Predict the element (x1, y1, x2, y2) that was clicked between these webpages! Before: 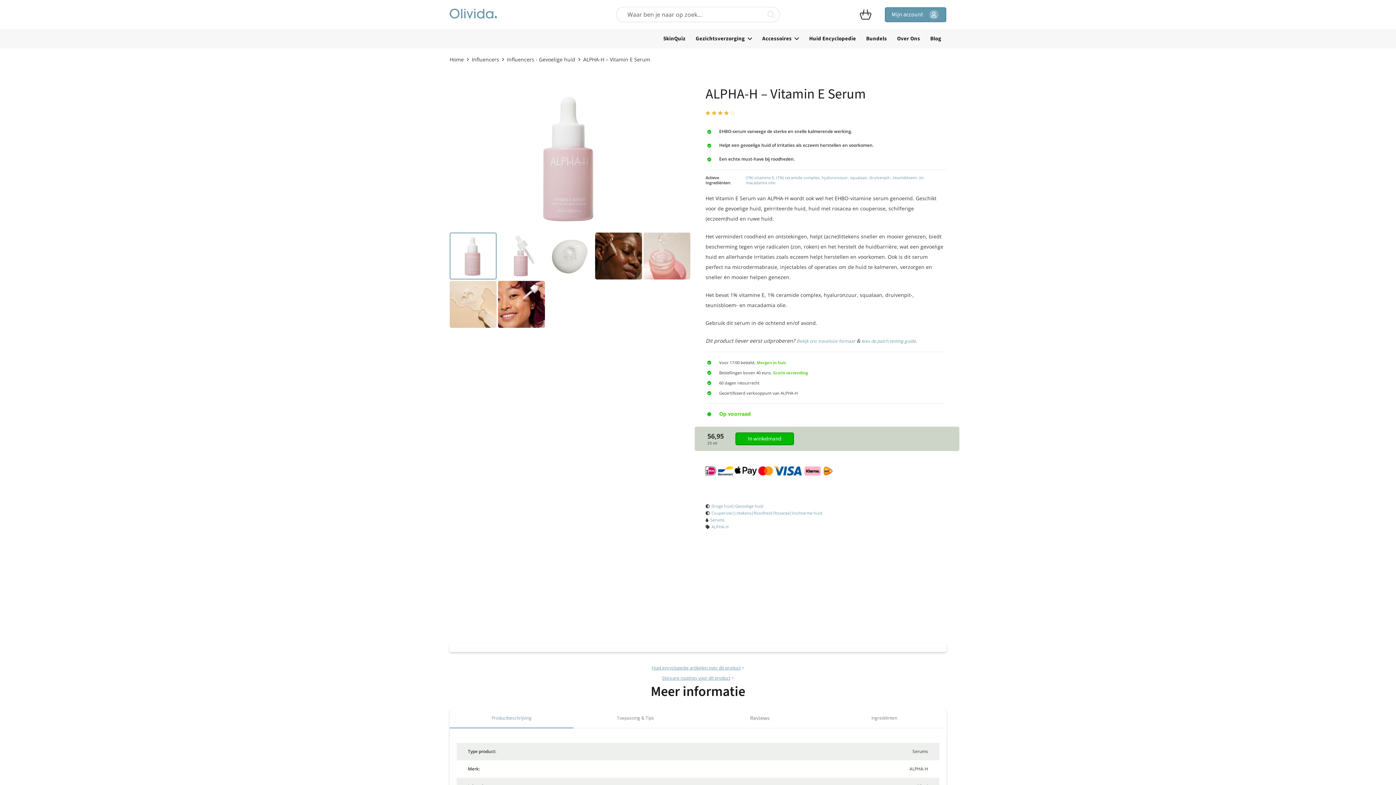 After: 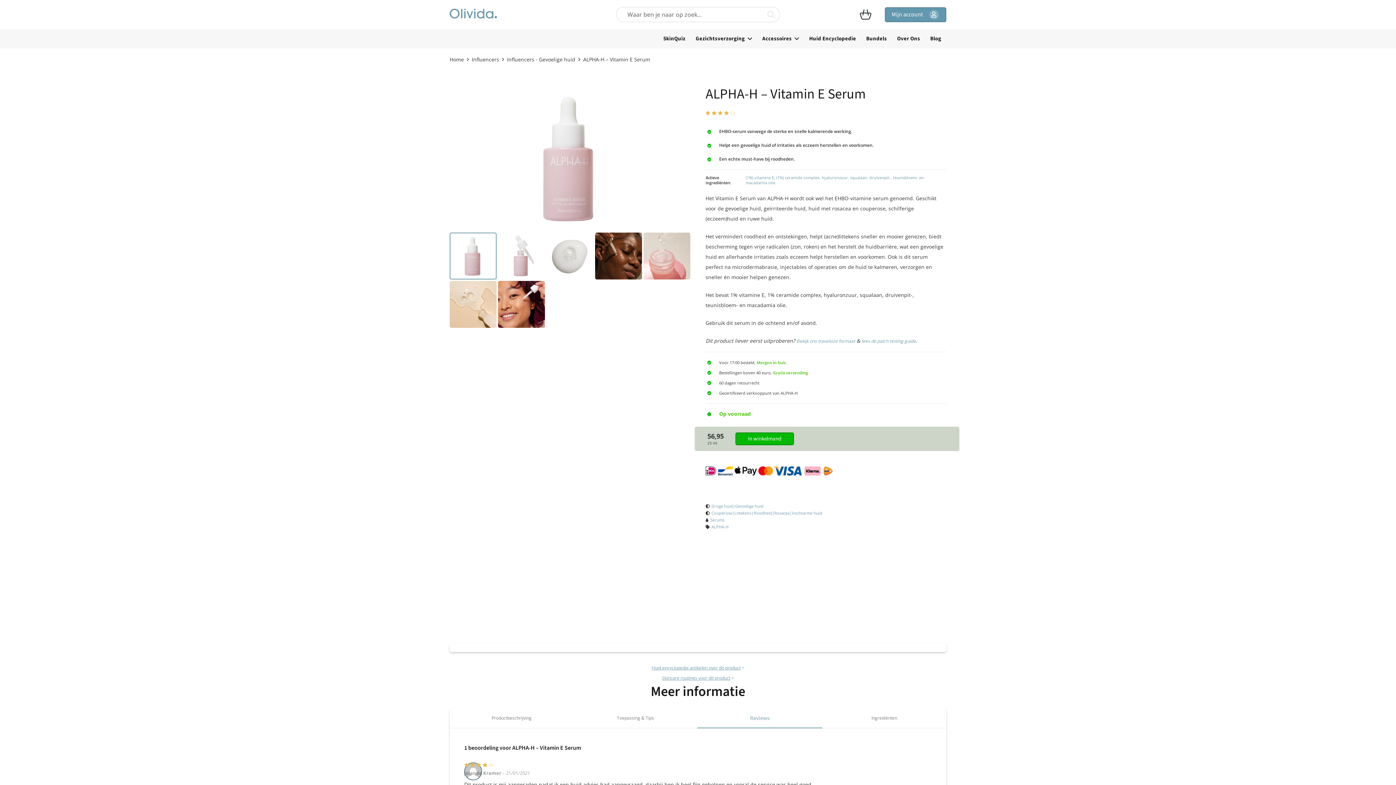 Action: label: Reviews bbox: (697, 708, 822, 728)